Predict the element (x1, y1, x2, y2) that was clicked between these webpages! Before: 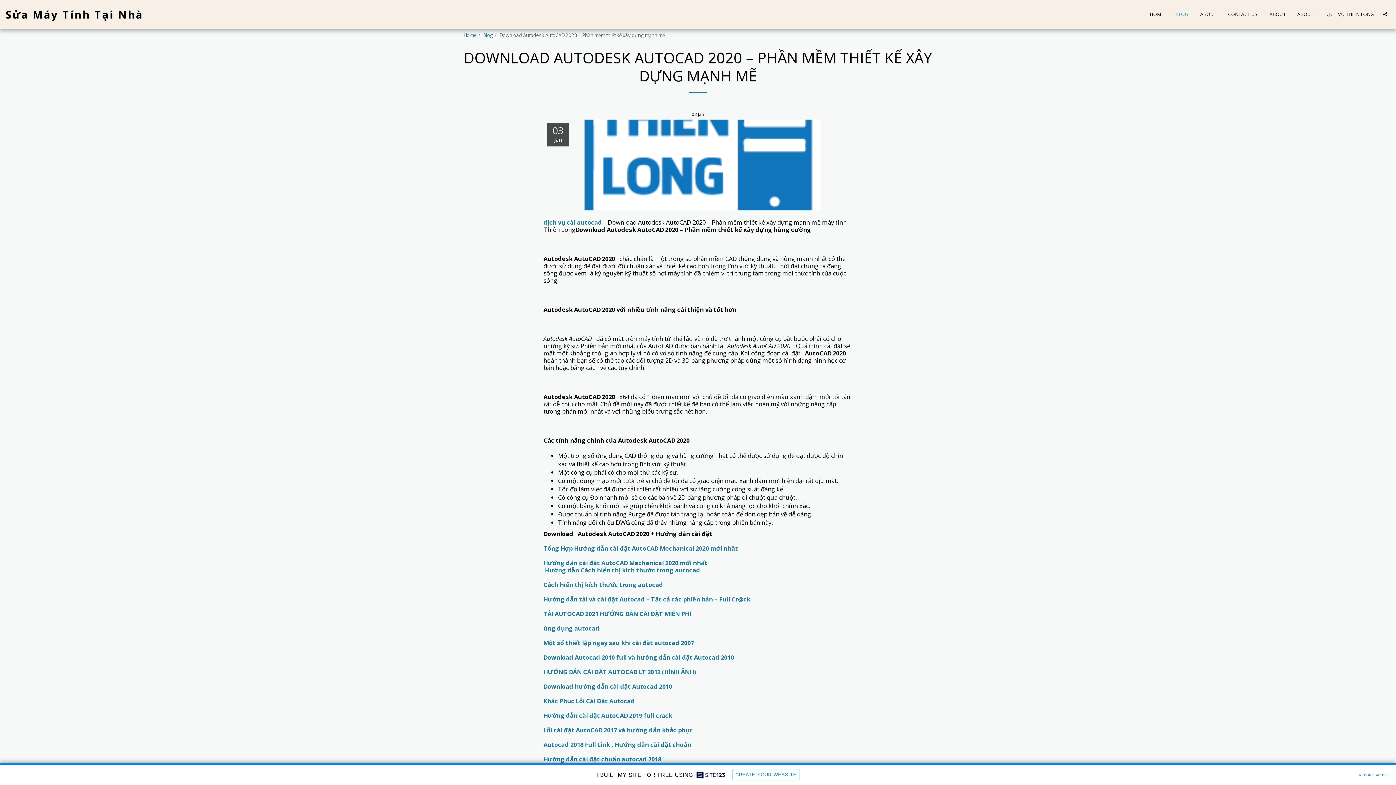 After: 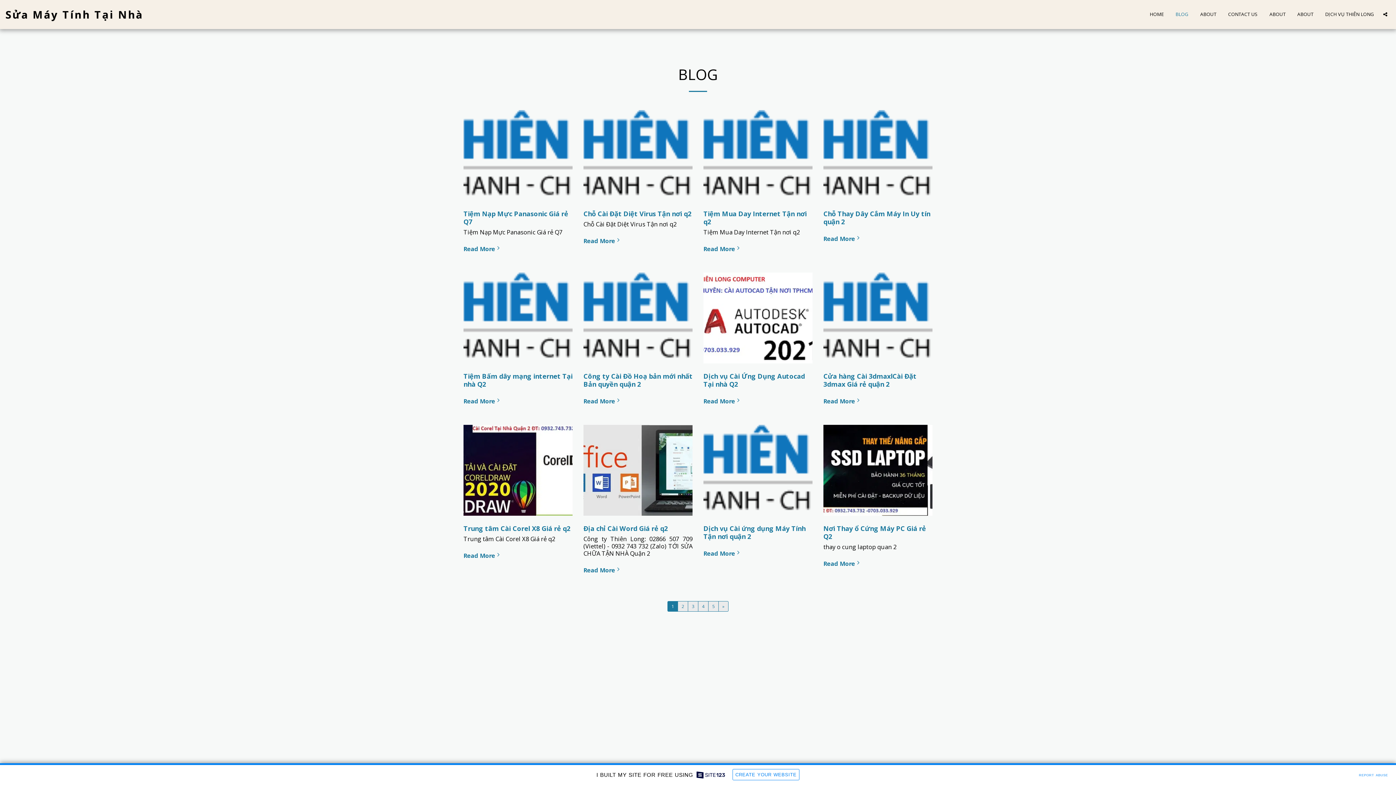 Action: bbox: (483, 32, 493, 38) label: Blog